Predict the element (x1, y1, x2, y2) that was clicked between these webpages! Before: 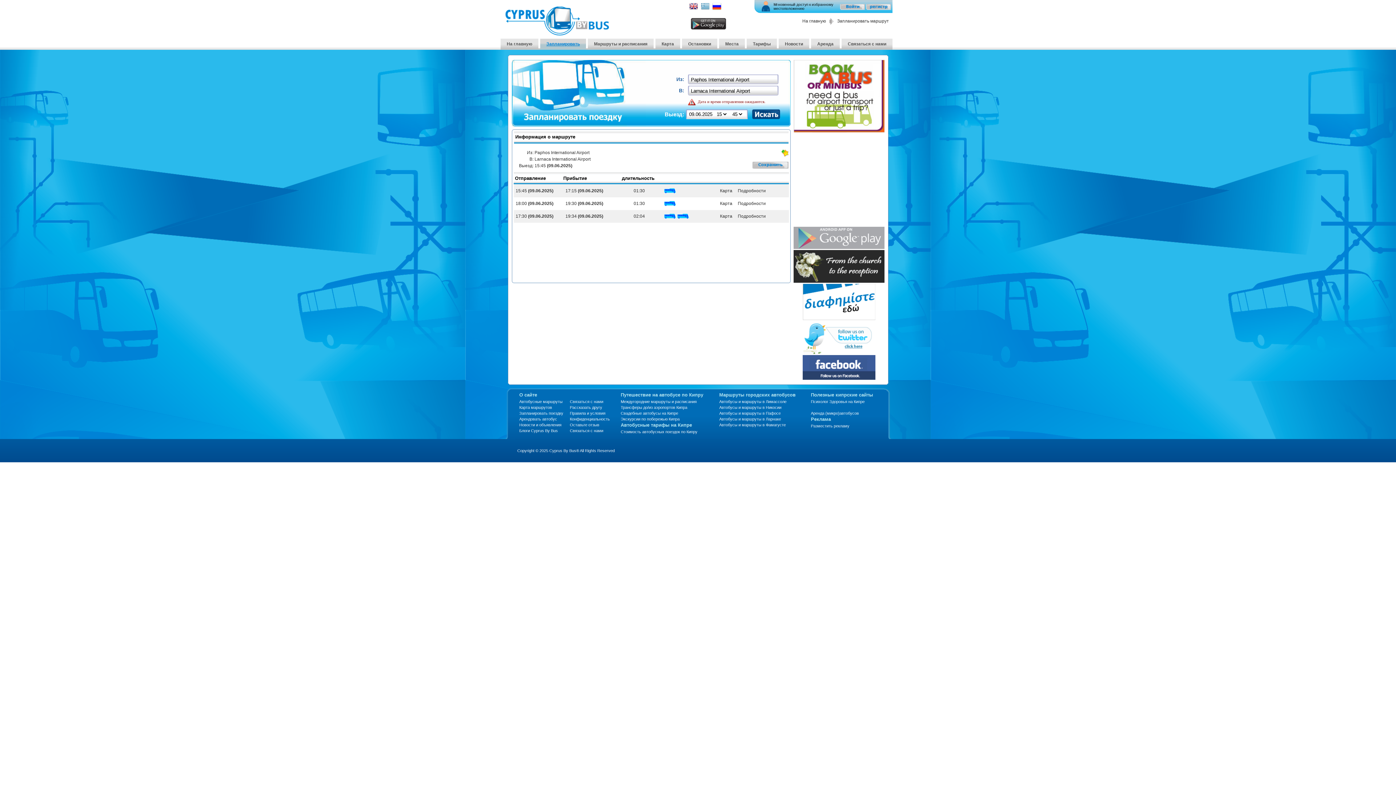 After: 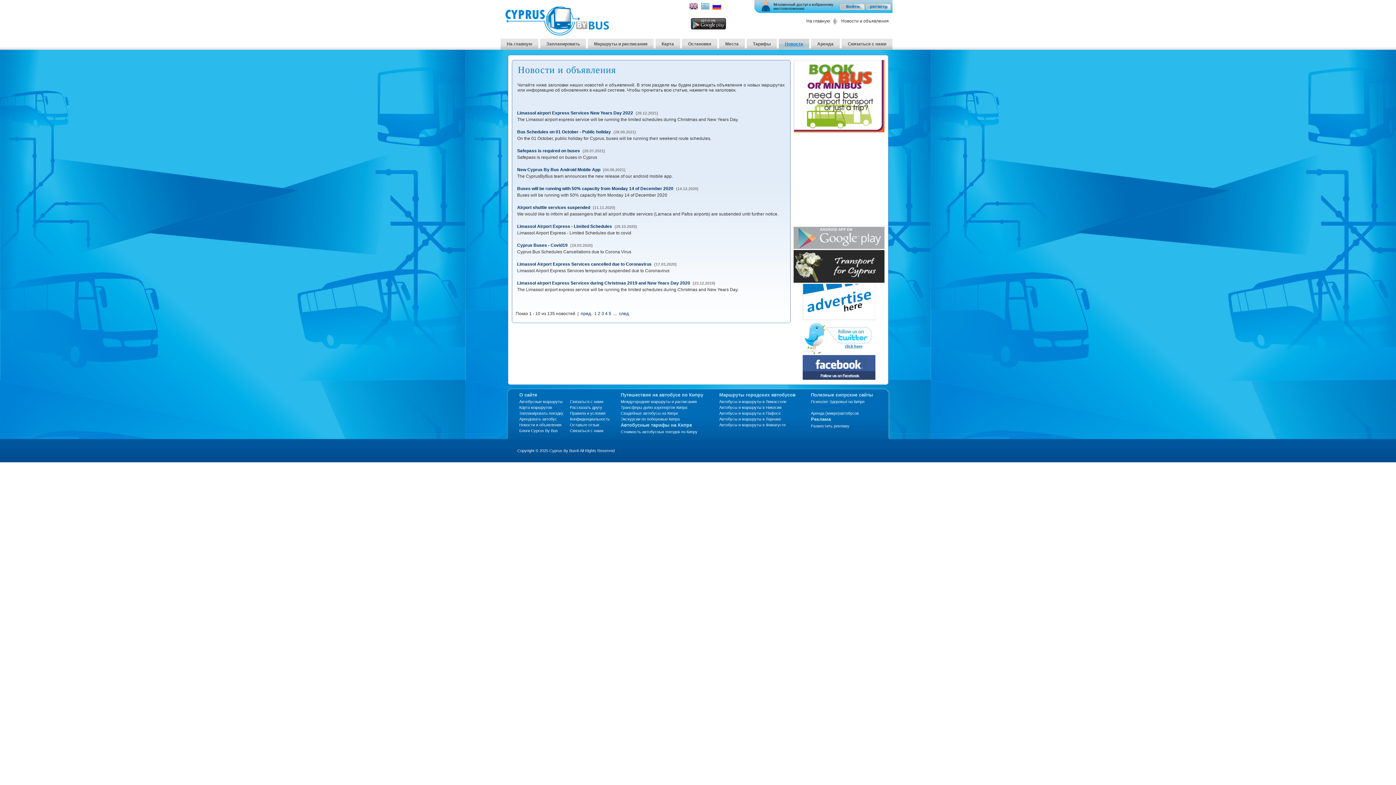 Action: label: Новости и объявления bbox: (519, 422, 561, 427)